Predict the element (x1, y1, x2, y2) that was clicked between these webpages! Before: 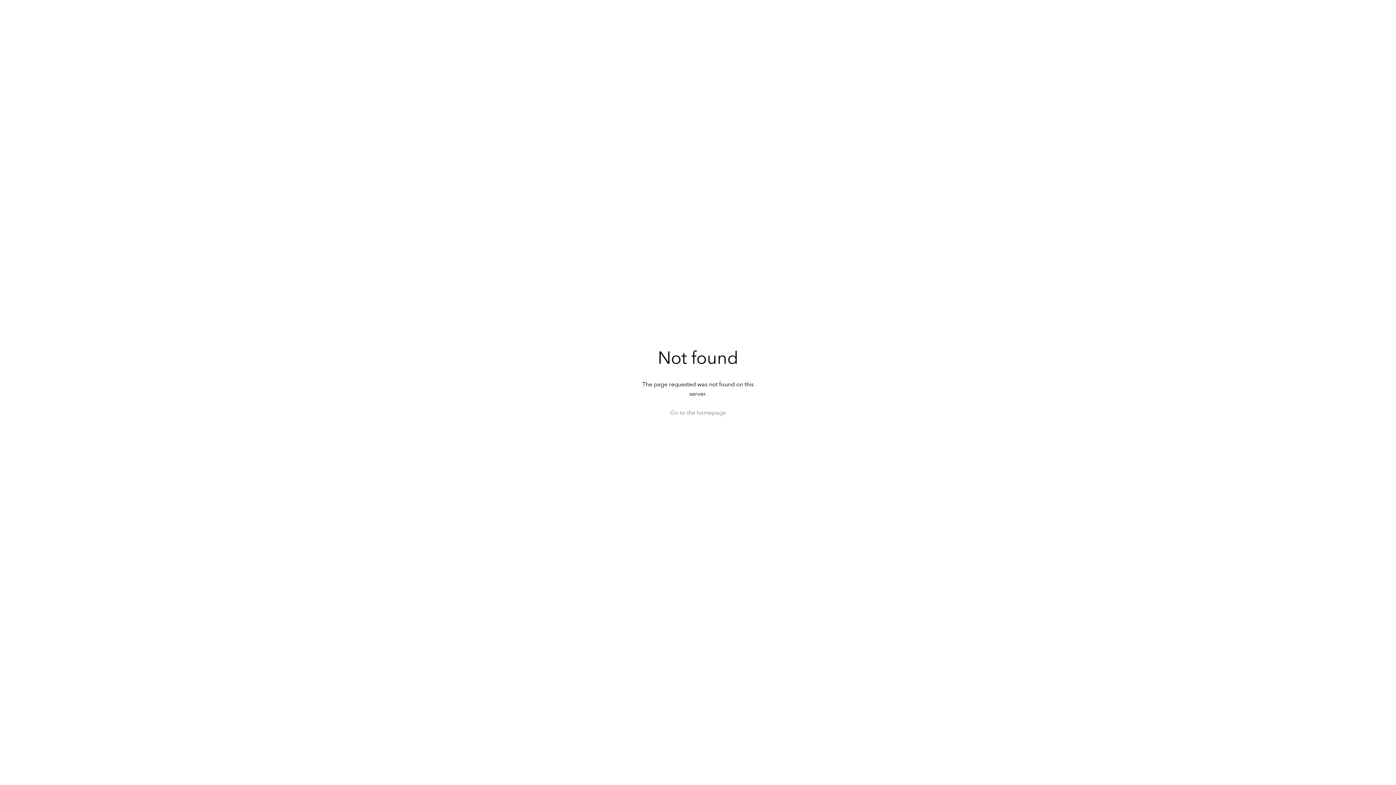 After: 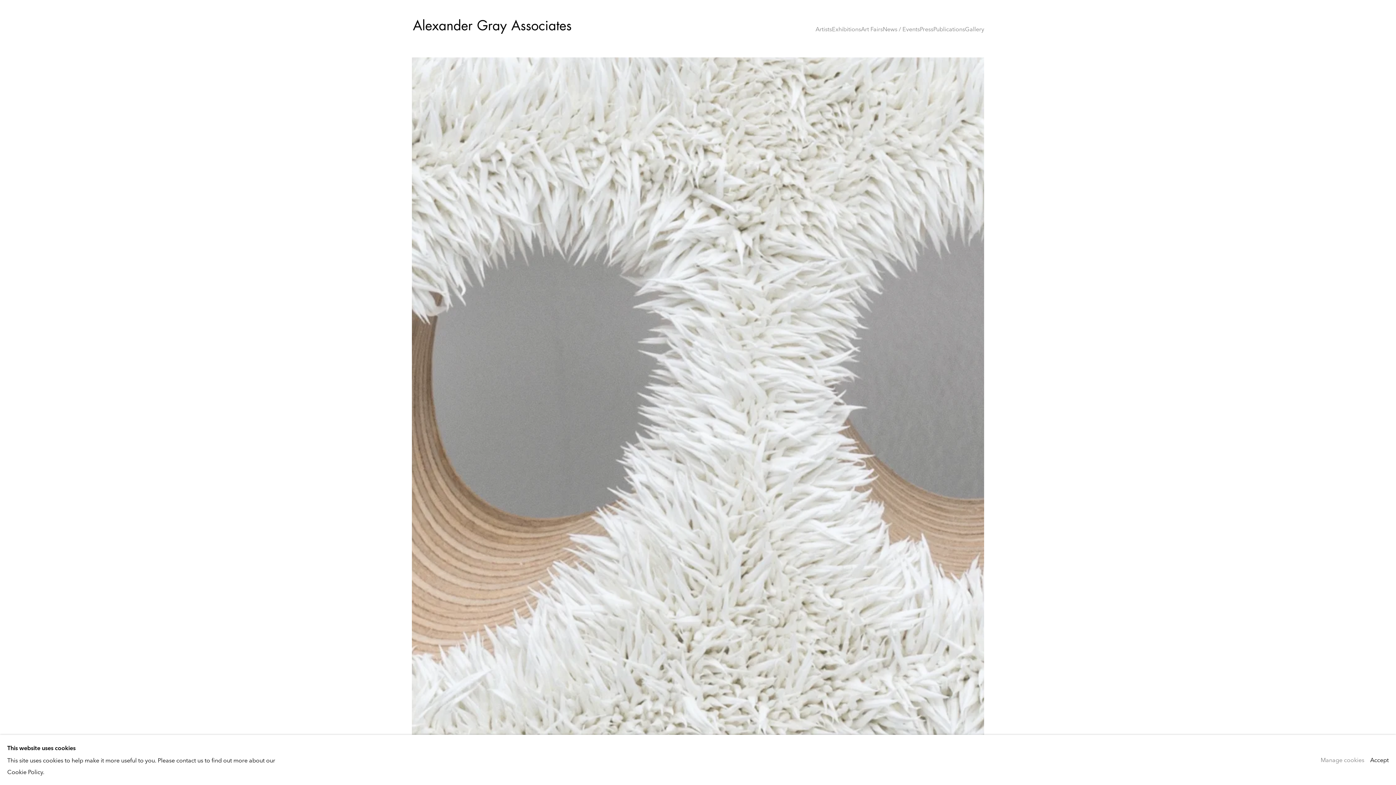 Action: label: Go to the homepage bbox: (670, 408, 726, 417)